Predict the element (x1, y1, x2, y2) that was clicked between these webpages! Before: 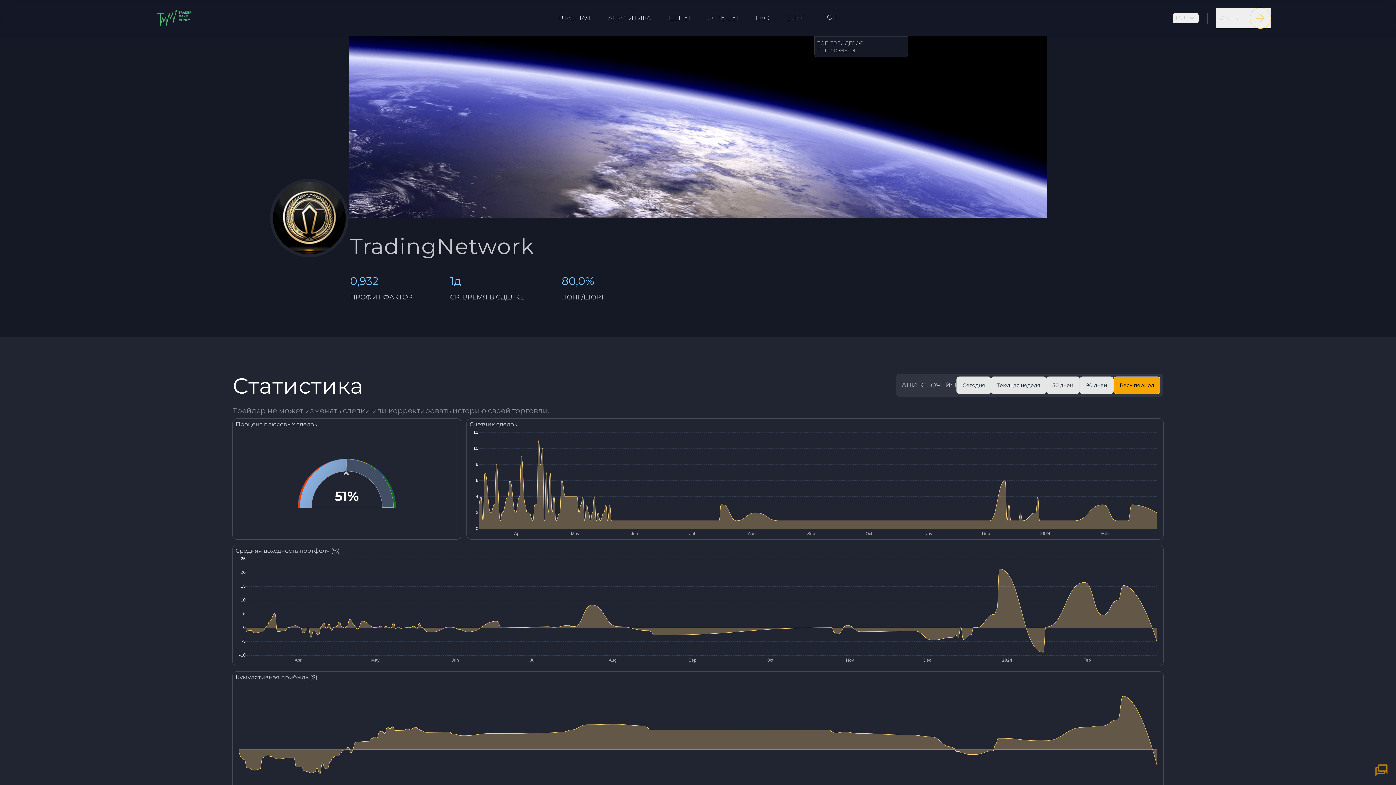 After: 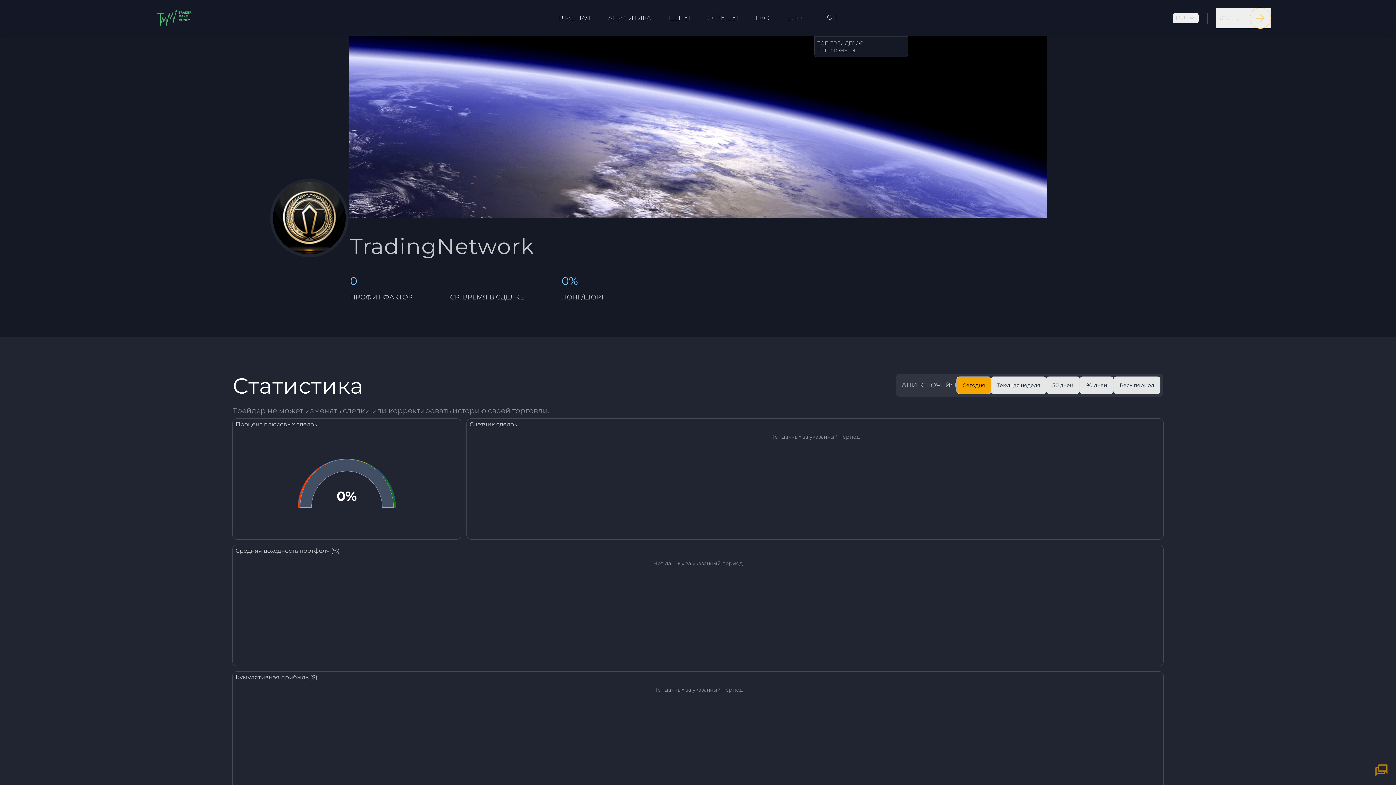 Action: label: Сегодня bbox: (956, 376, 991, 394)